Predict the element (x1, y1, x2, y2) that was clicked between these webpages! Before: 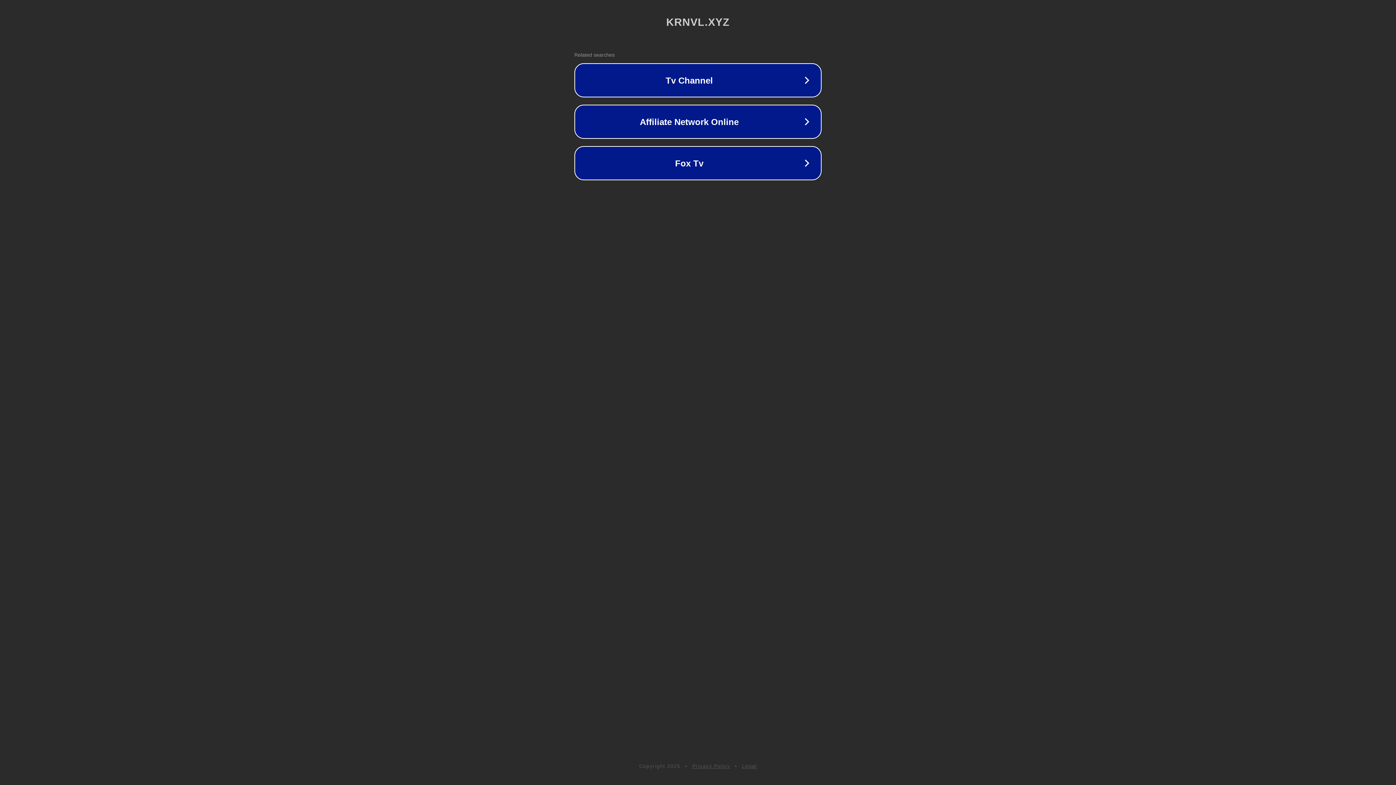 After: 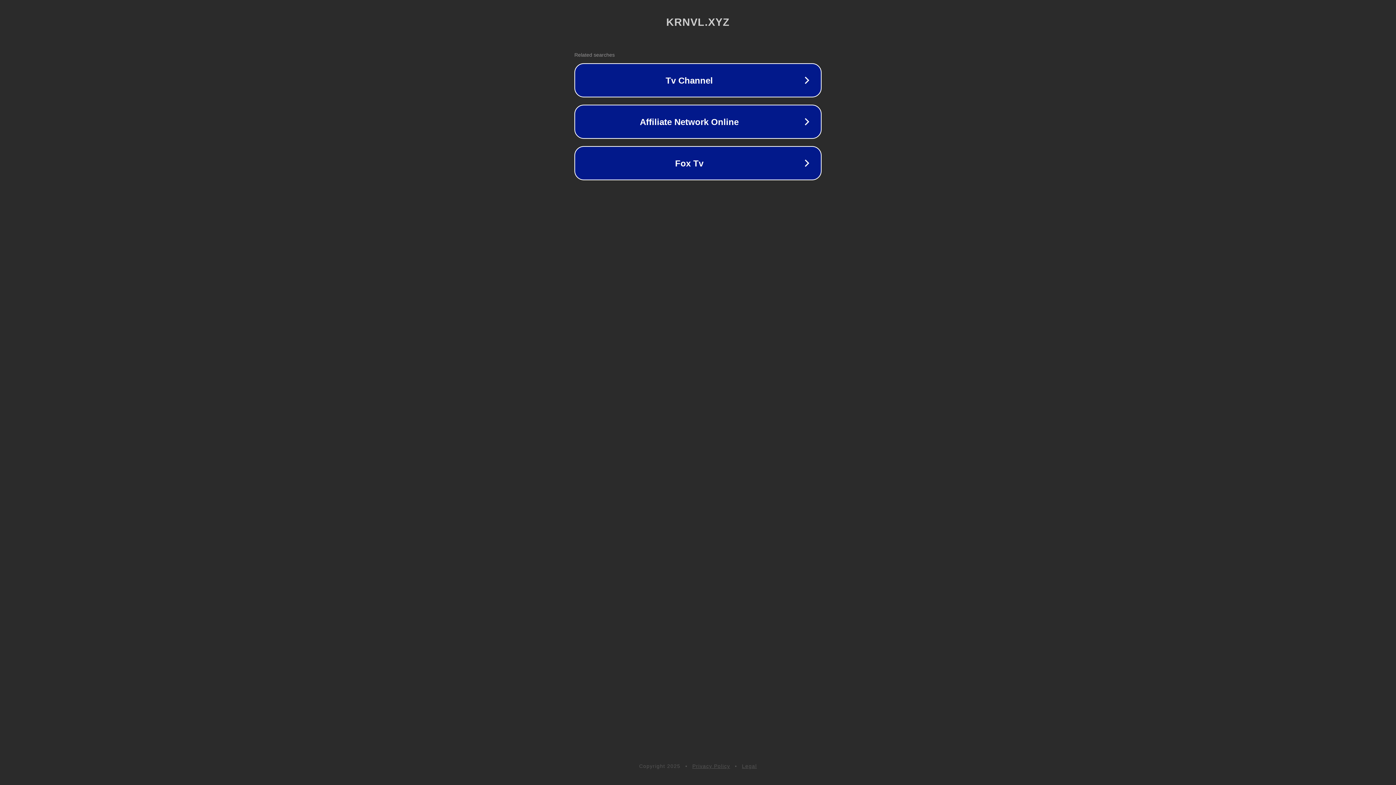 Action: label: Legal bbox: (742, 763, 757, 769)